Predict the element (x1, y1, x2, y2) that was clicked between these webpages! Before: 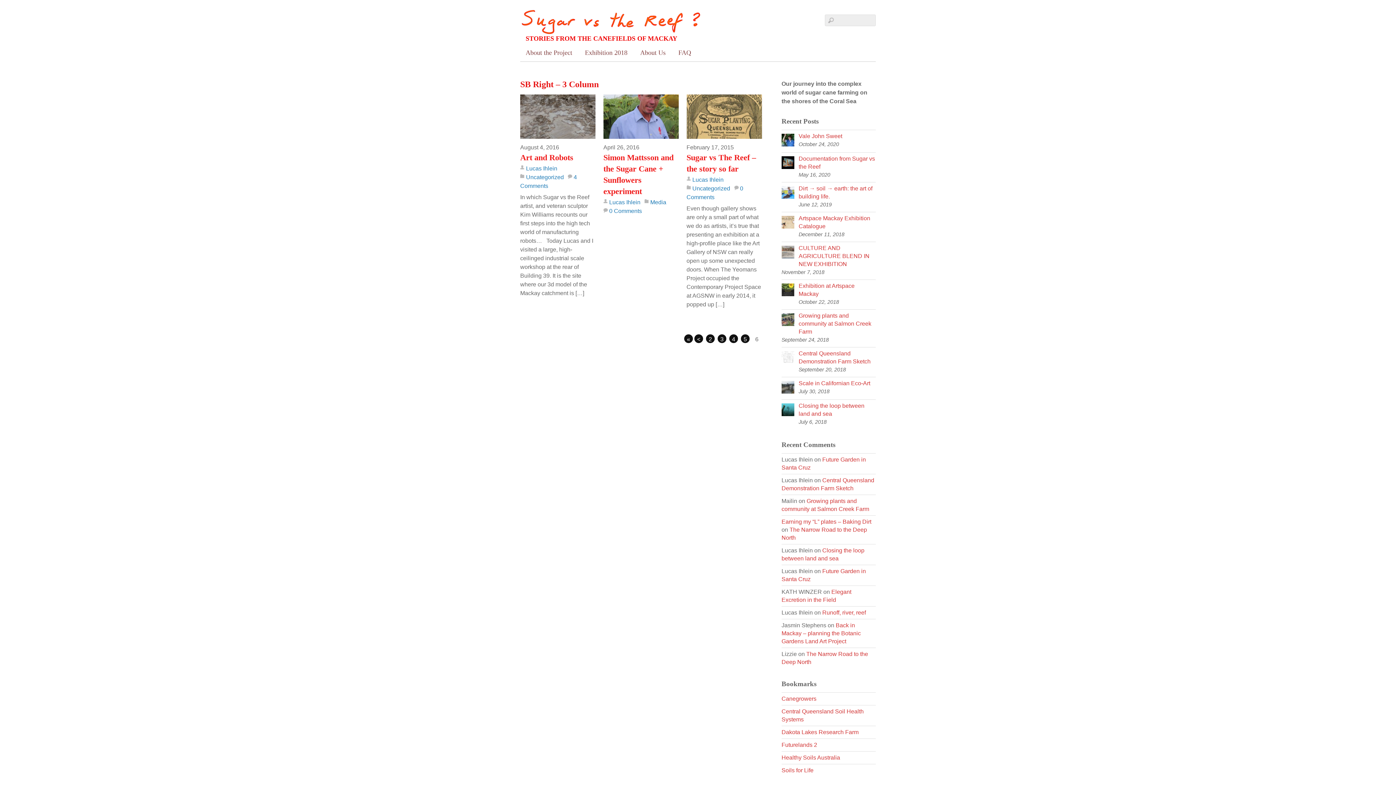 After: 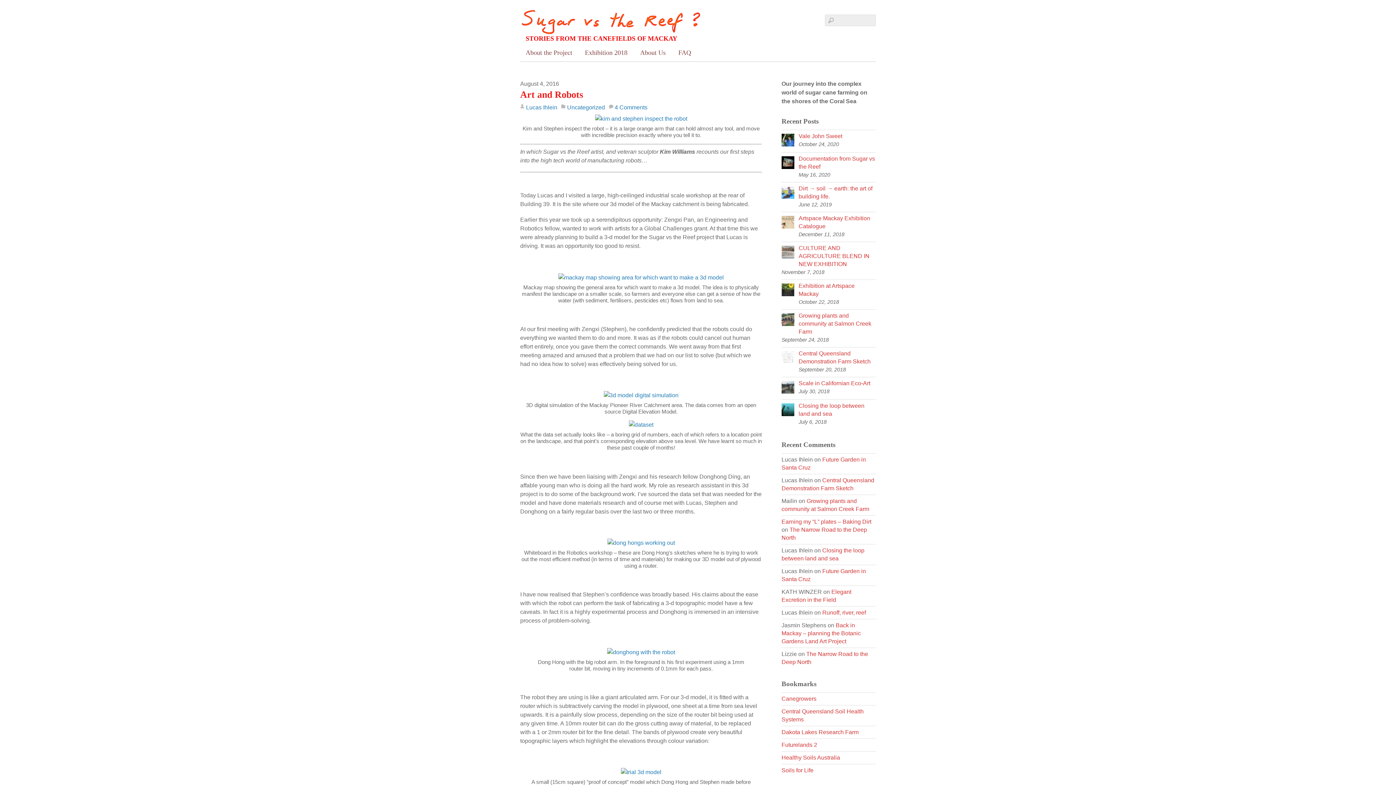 Action: label: Art and Robots bbox: (520, 153, 573, 162)